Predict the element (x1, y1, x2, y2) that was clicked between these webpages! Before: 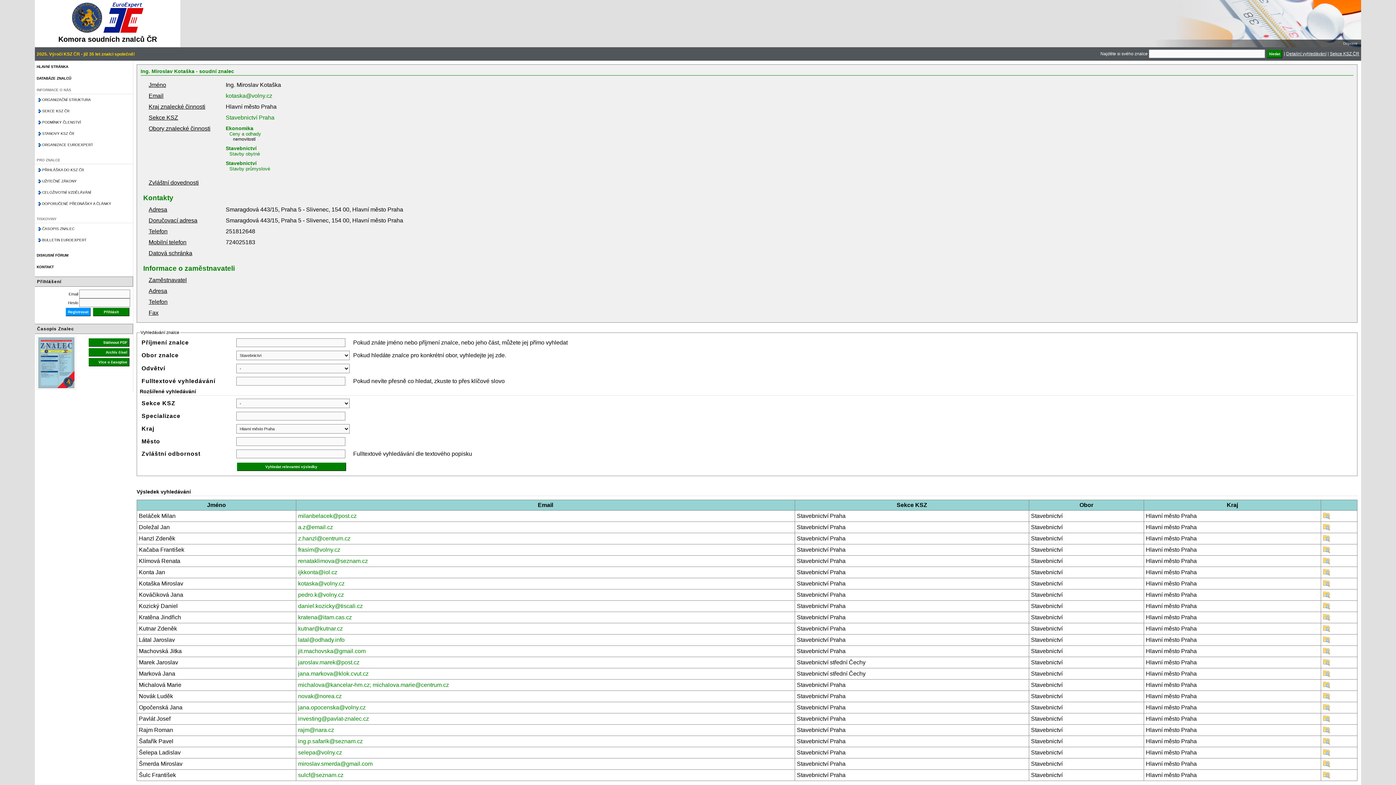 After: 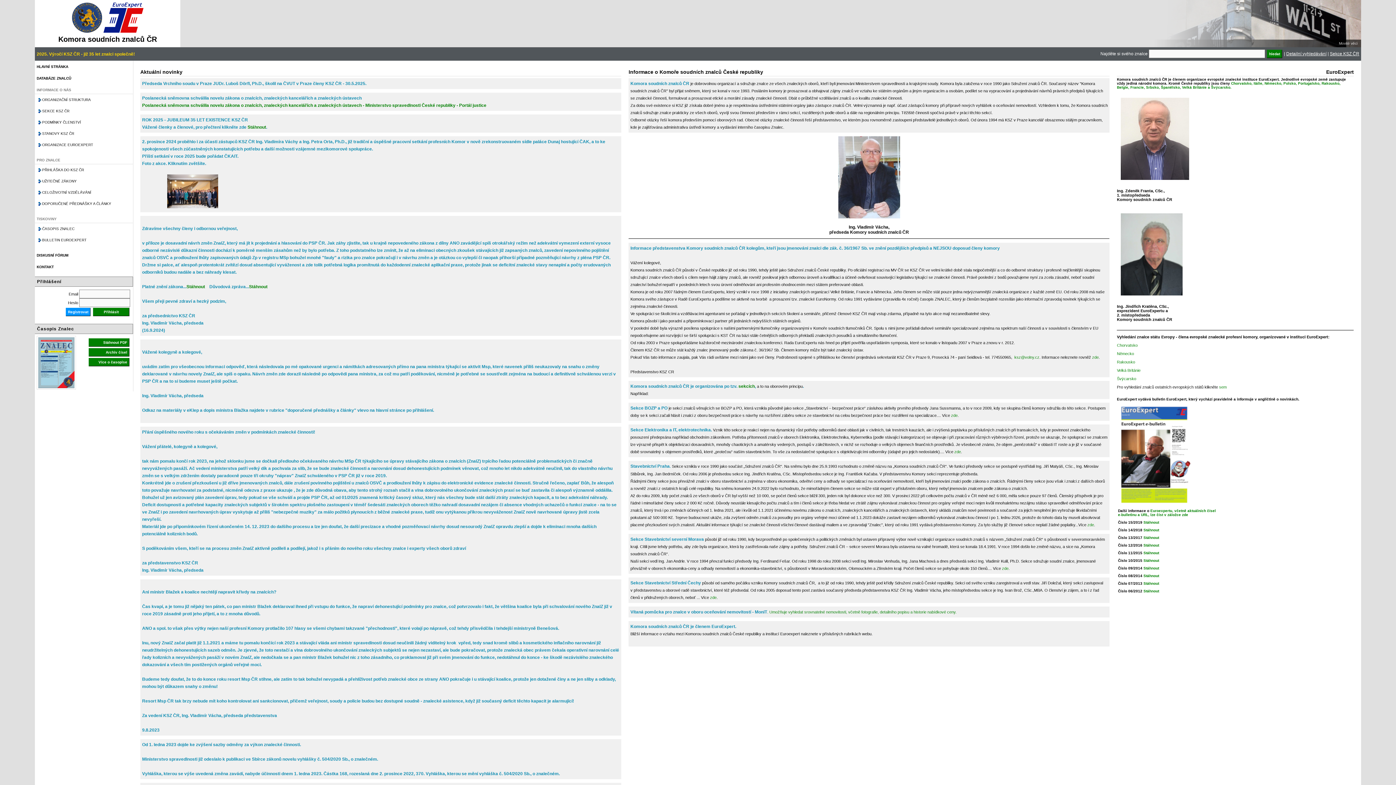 Action: label: HLAVNÍ STRÁNKA bbox: (34, 61, 133, 72)